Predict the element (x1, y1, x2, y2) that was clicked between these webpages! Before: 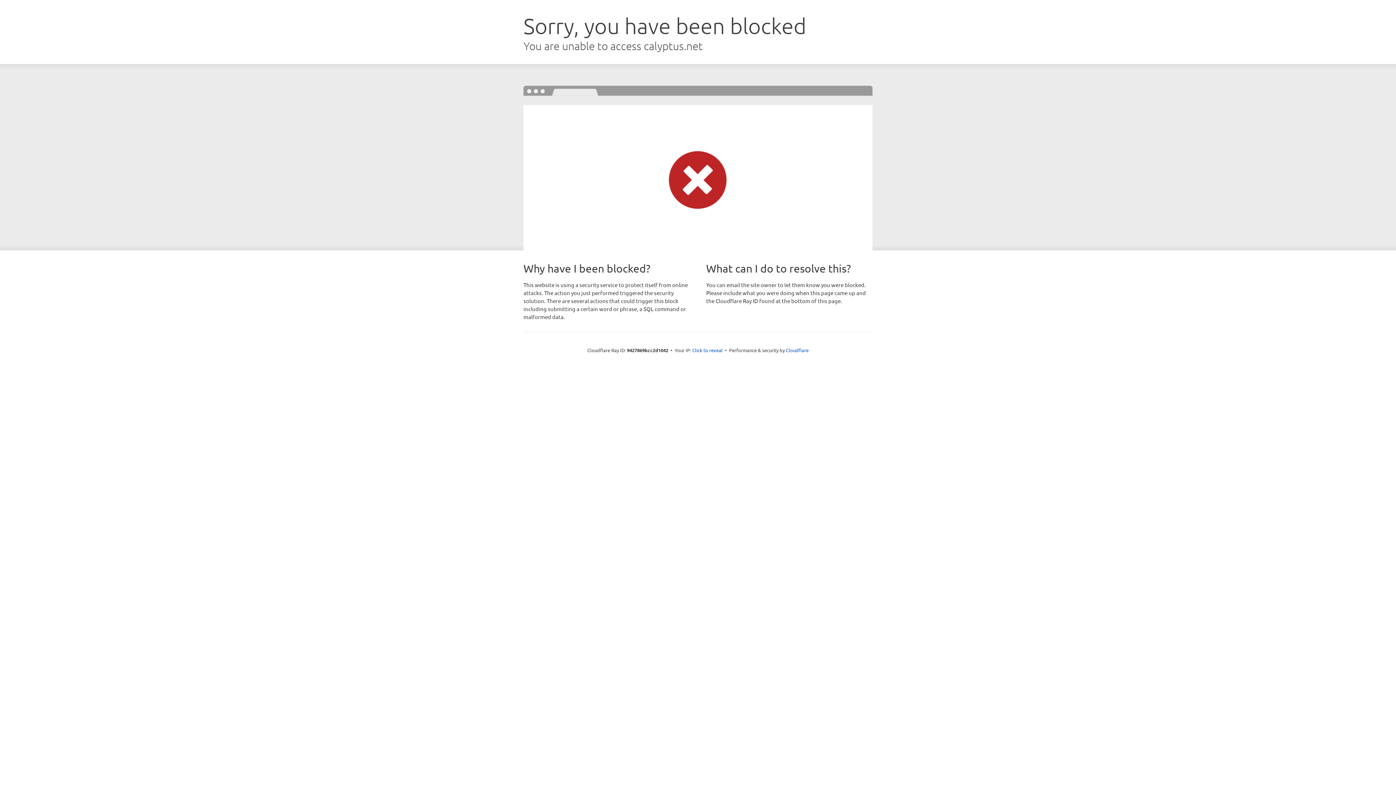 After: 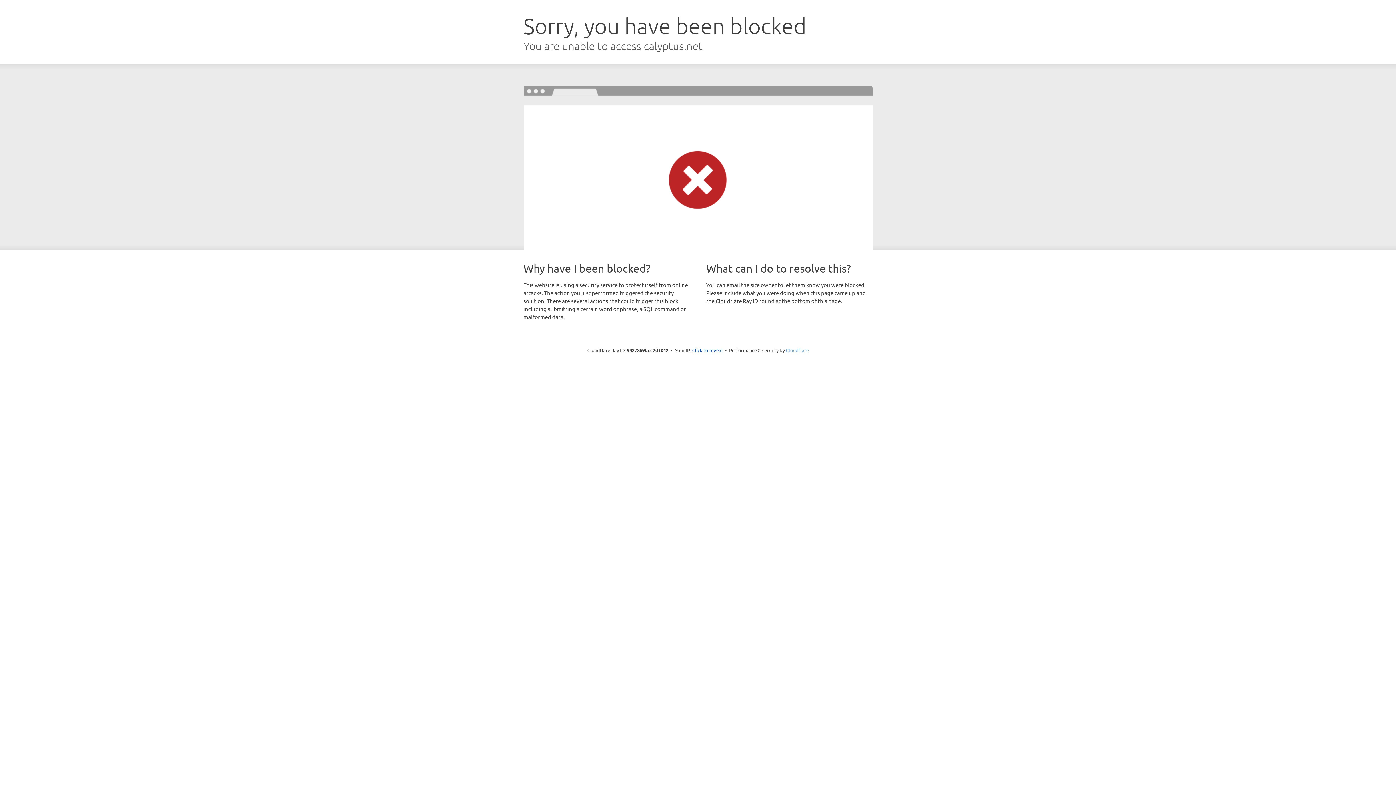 Action: bbox: (786, 347, 808, 353) label: Cloudflare